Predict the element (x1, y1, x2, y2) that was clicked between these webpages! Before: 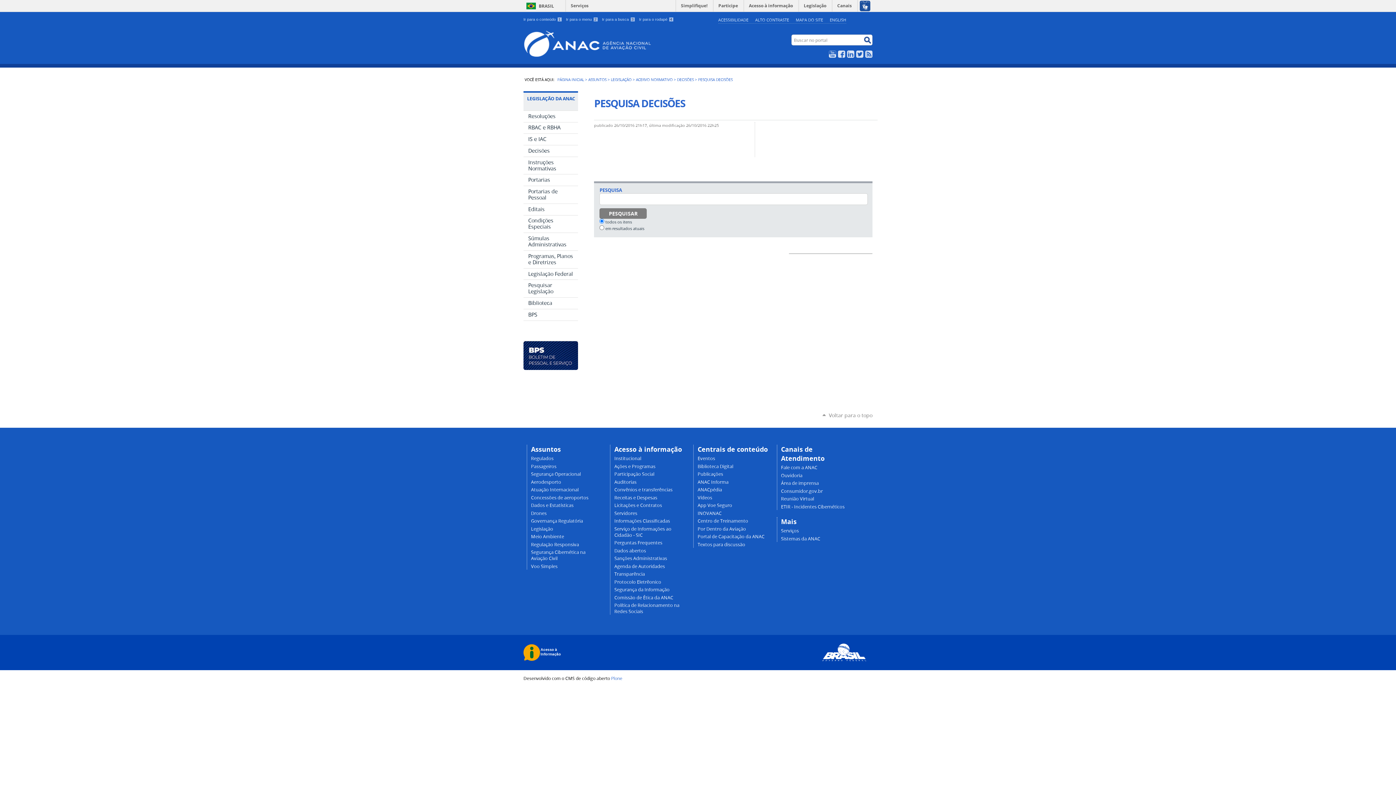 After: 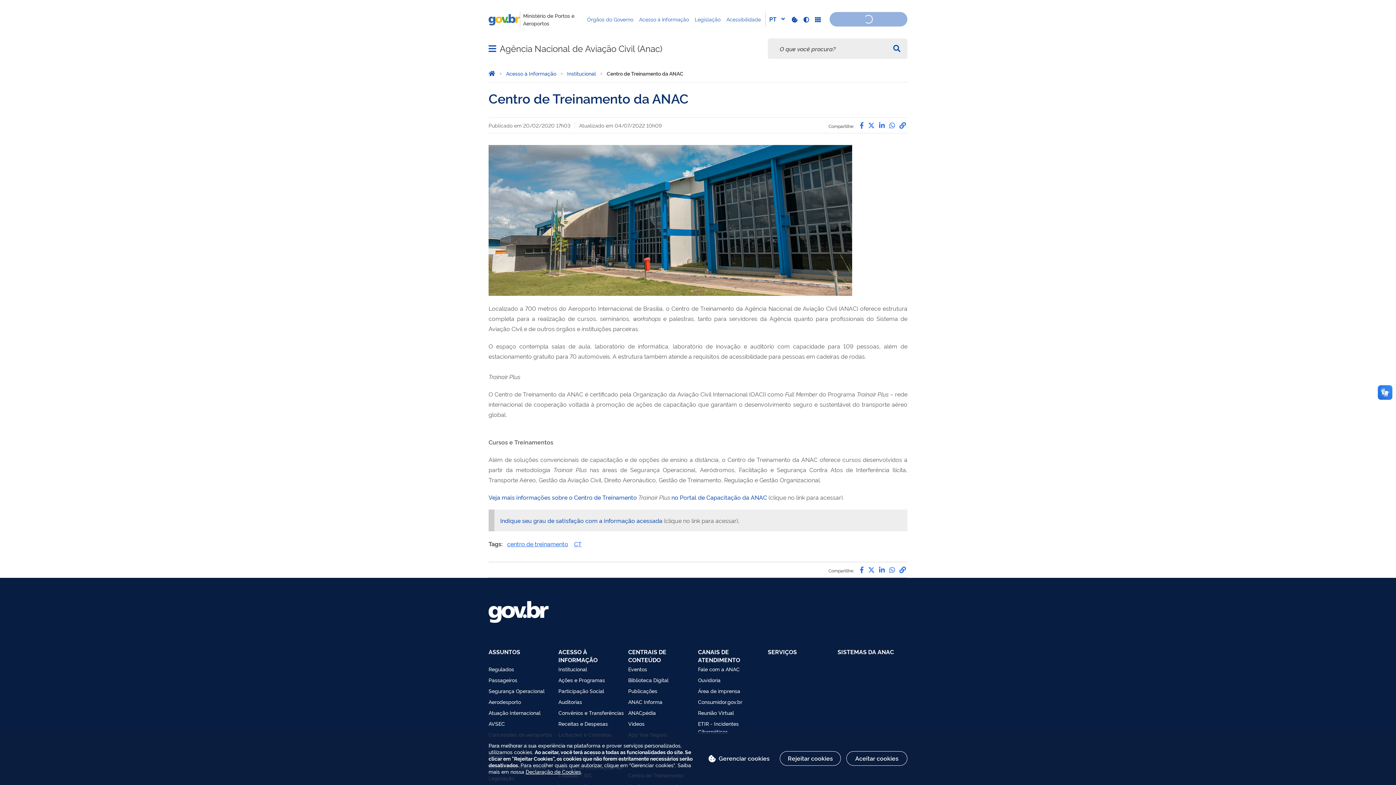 Action: label: Centro de Treinamento bbox: (697, 518, 748, 524)